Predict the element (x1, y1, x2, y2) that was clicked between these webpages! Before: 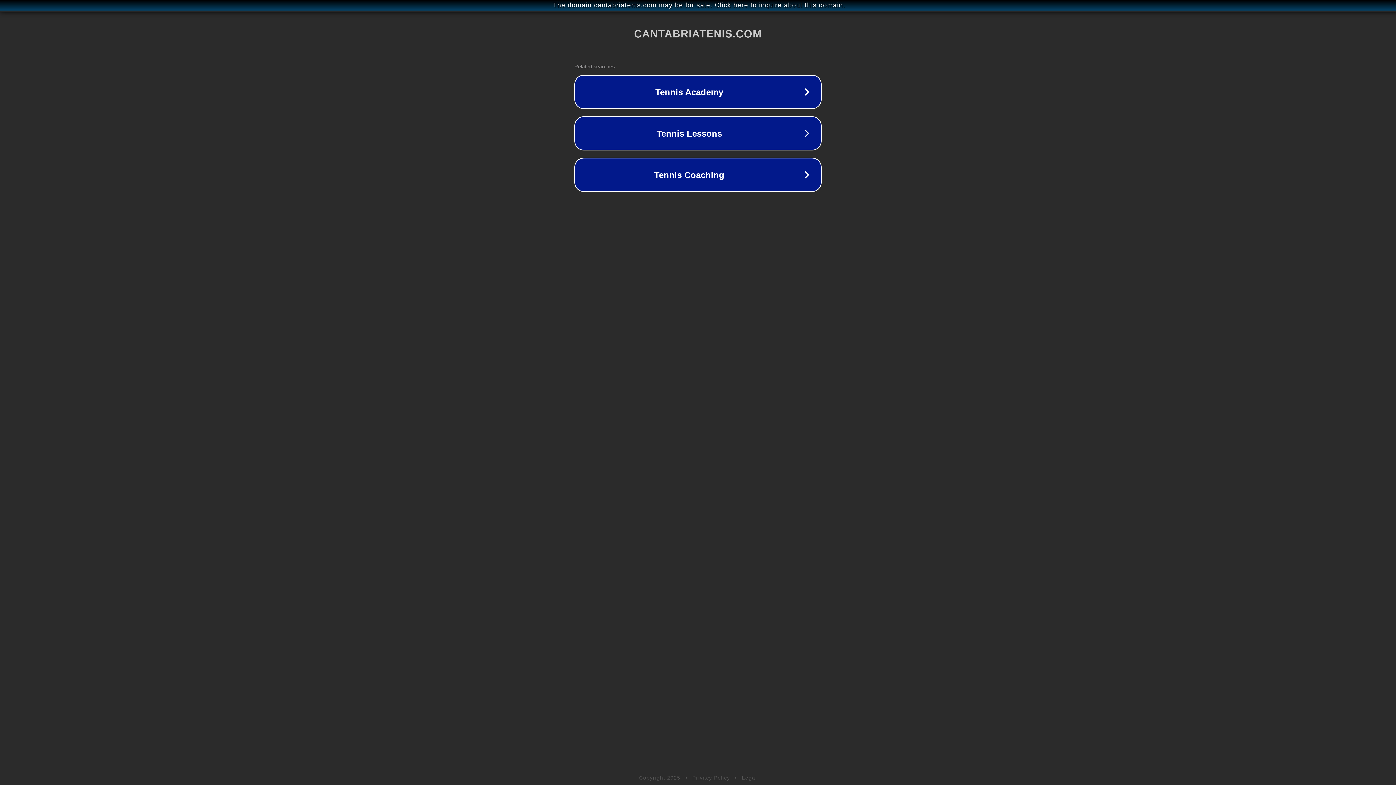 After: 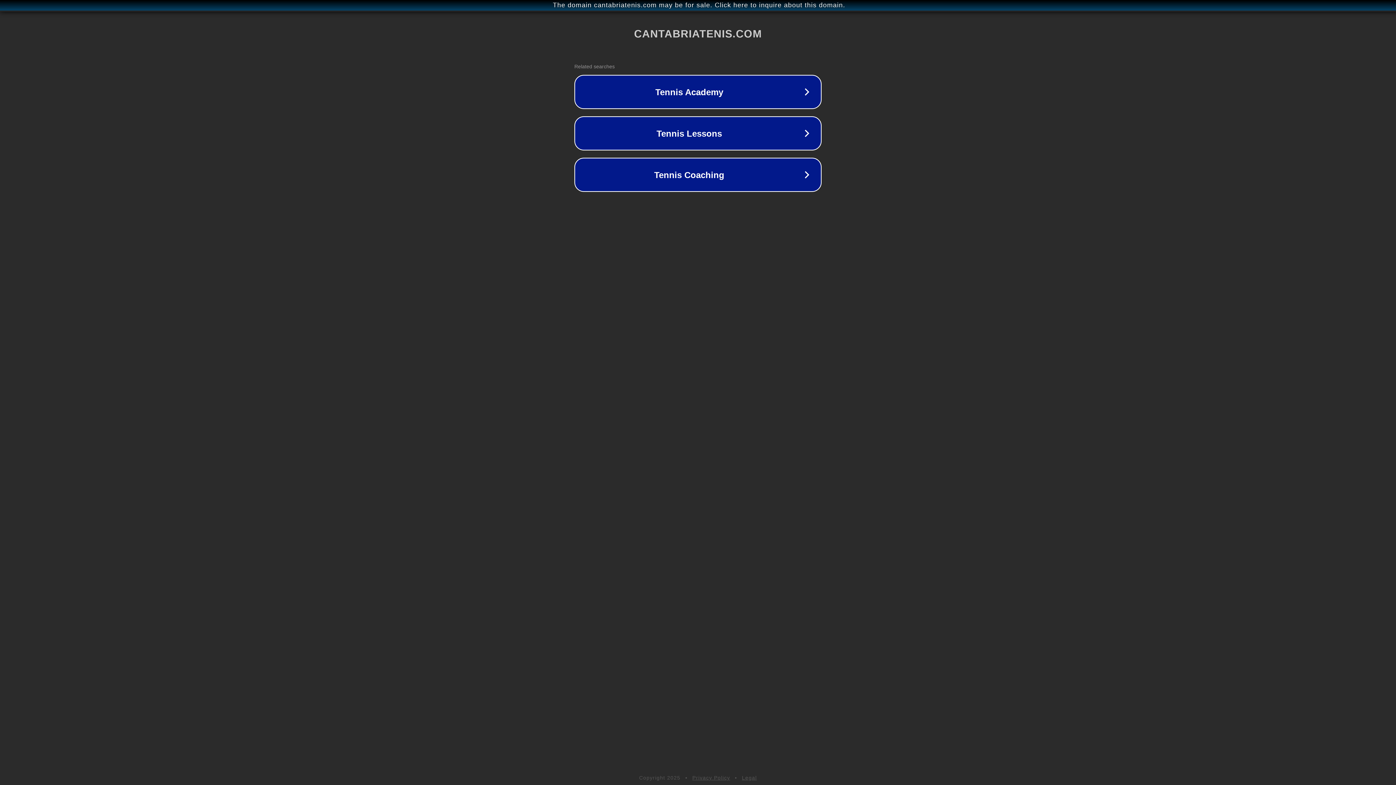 Action: label: Legal bbox: (742, 775, 757, 781)